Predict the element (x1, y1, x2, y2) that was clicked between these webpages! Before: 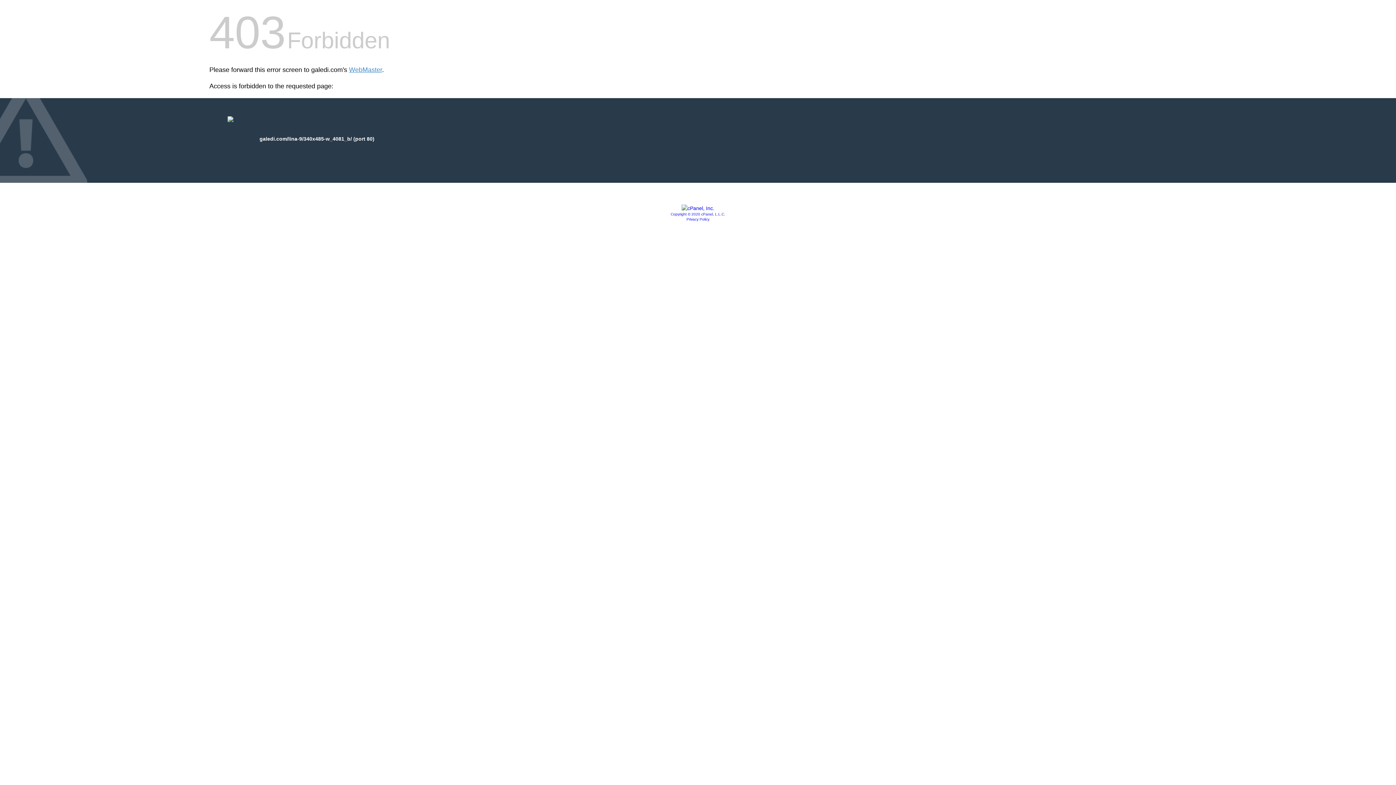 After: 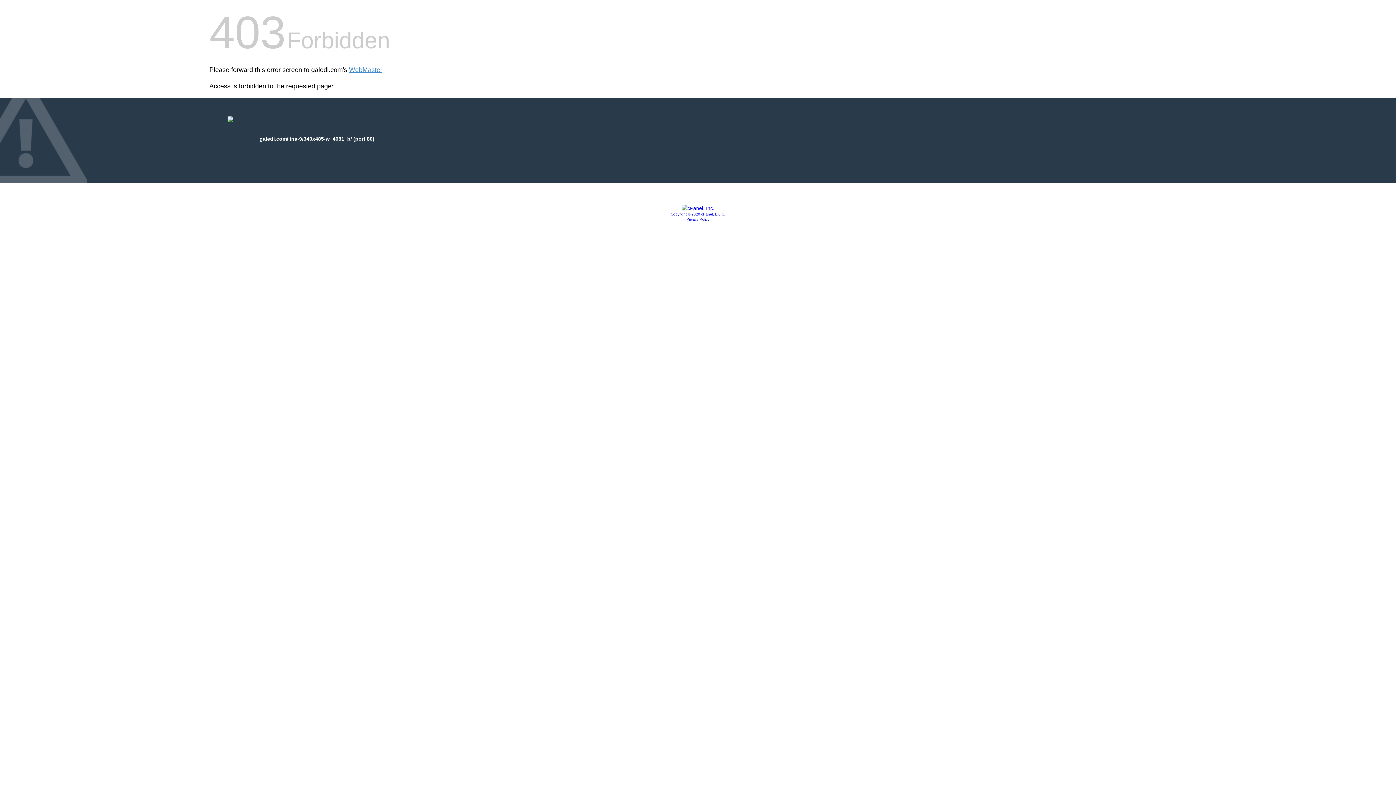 Action: label: Copyright © 2020 cPanel, L.L.C. bbox: (670, 212, 725, 216)